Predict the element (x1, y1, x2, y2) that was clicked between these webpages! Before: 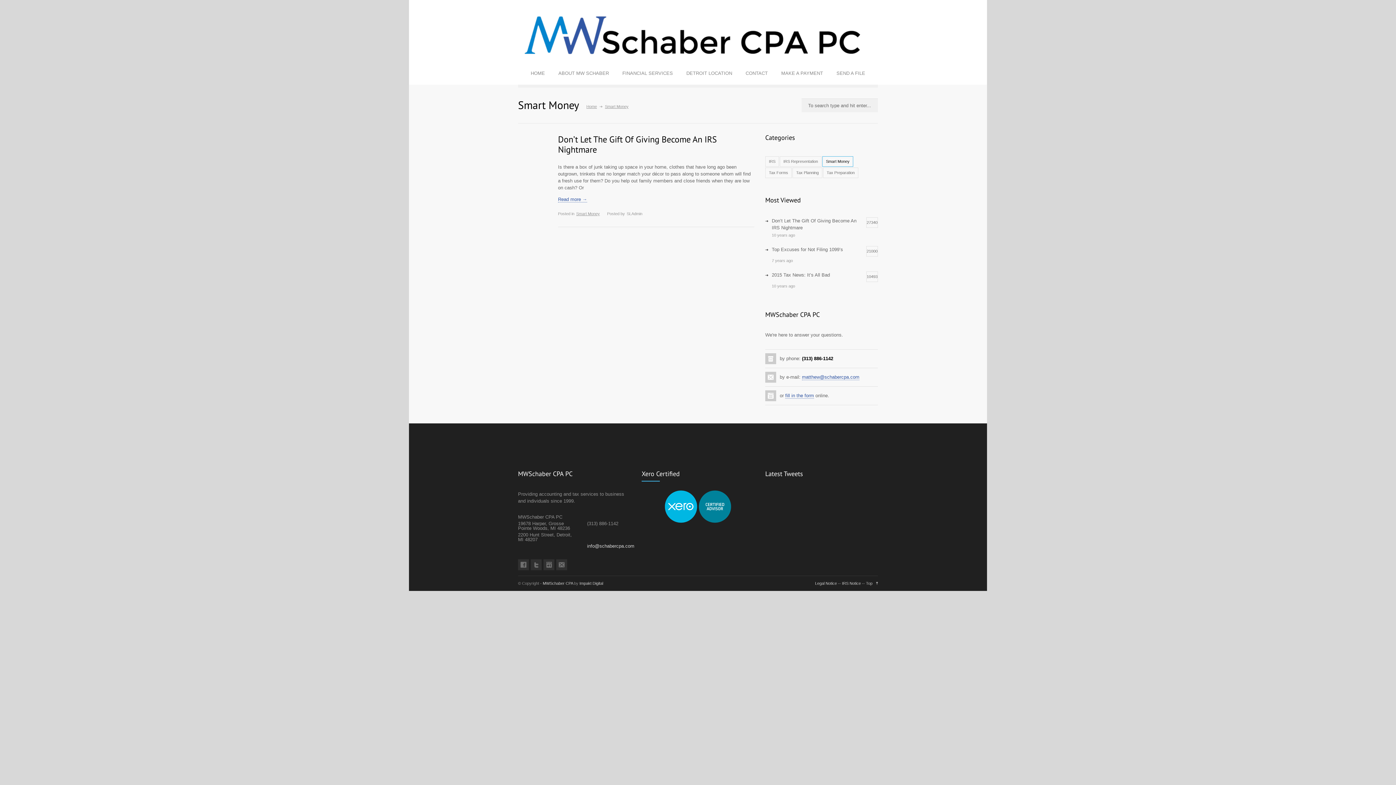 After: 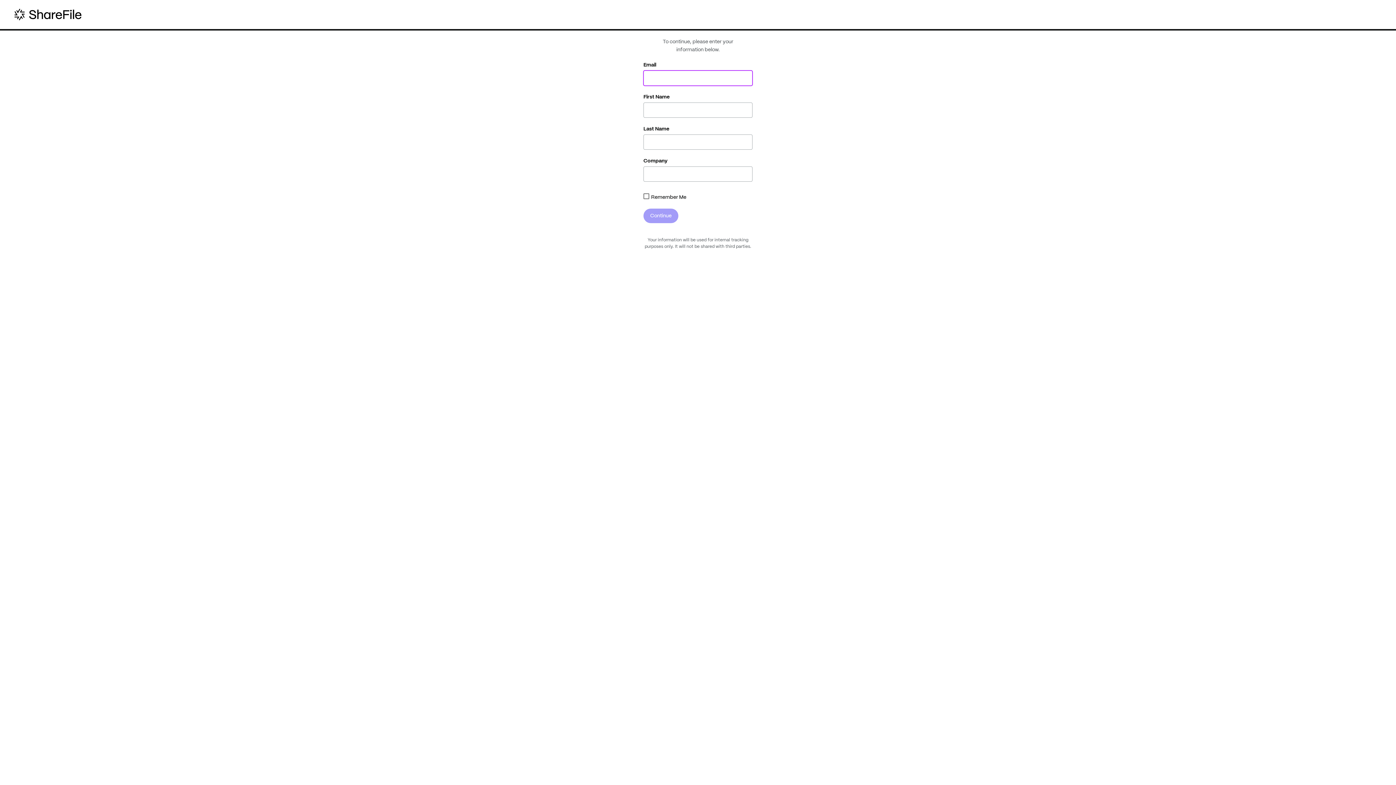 Action: label: SEND A FILE bbox: (830, 65, 871, 81)